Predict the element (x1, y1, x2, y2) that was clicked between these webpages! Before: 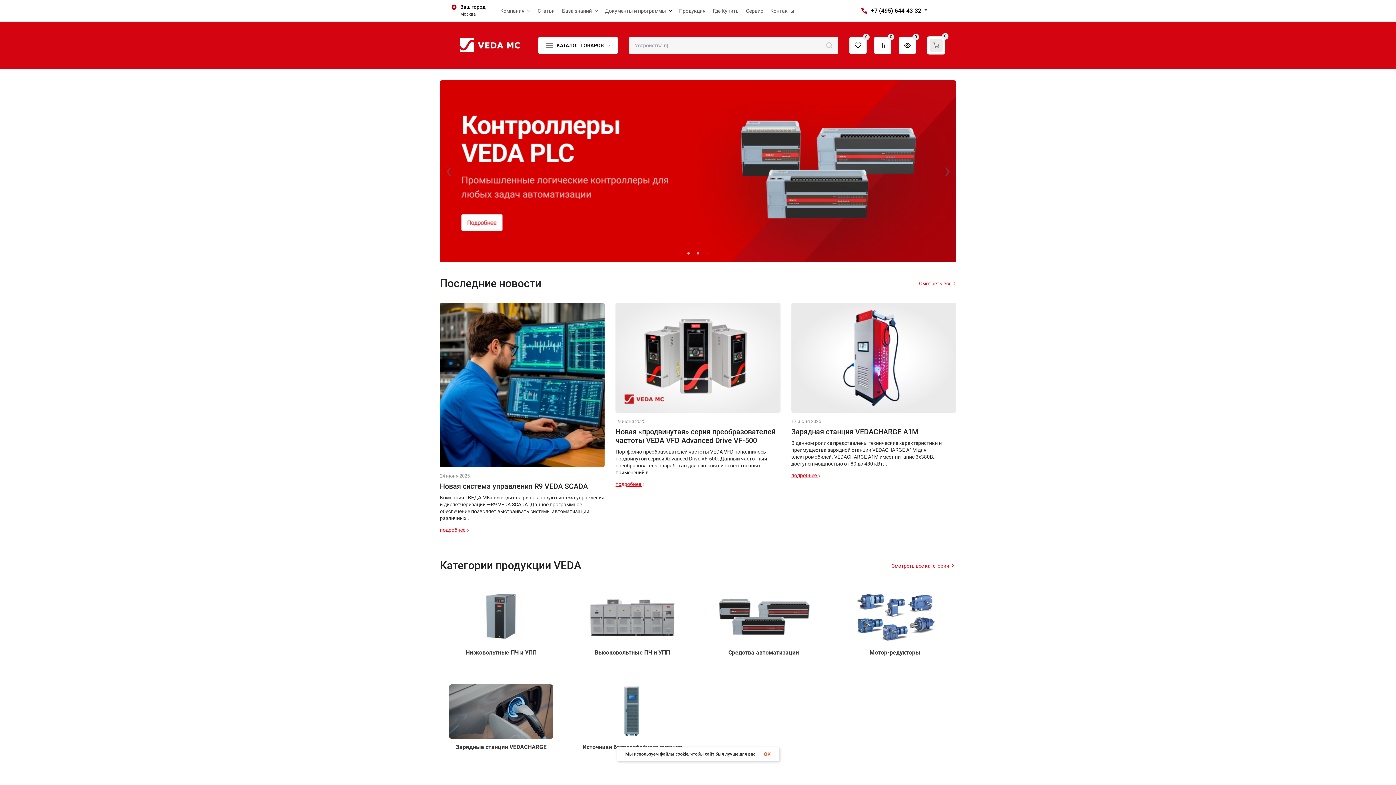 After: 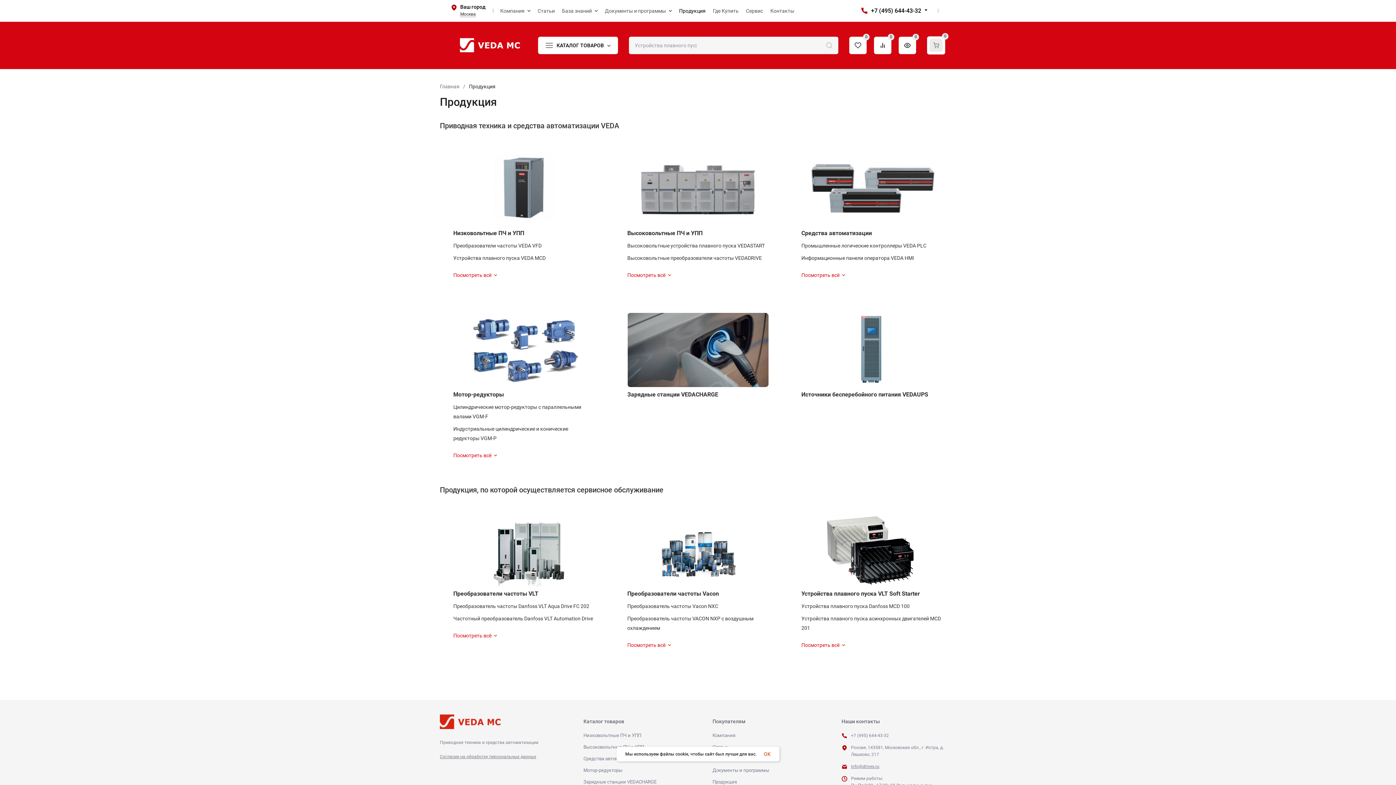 Action: label: Смотреть все категории bbox: (891, 563, 949, 569)